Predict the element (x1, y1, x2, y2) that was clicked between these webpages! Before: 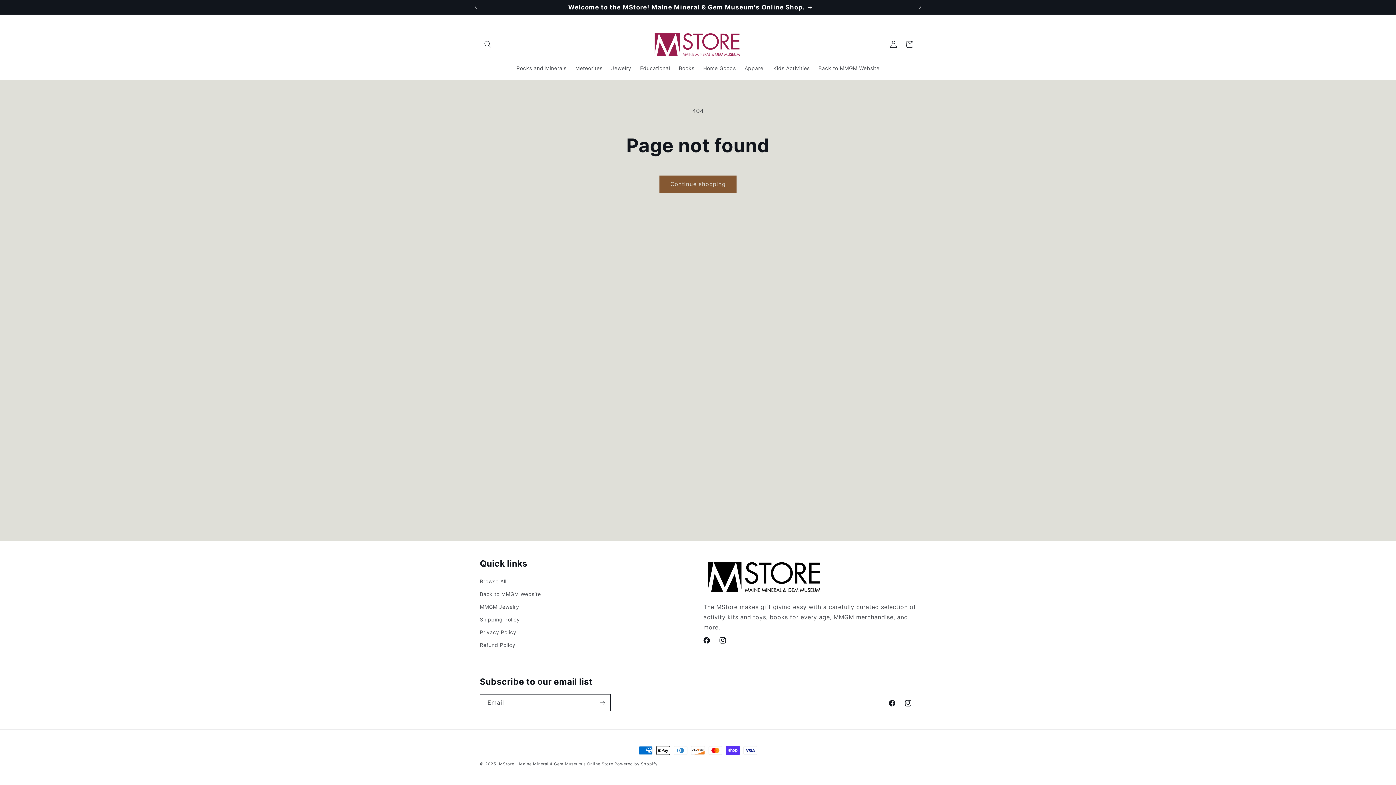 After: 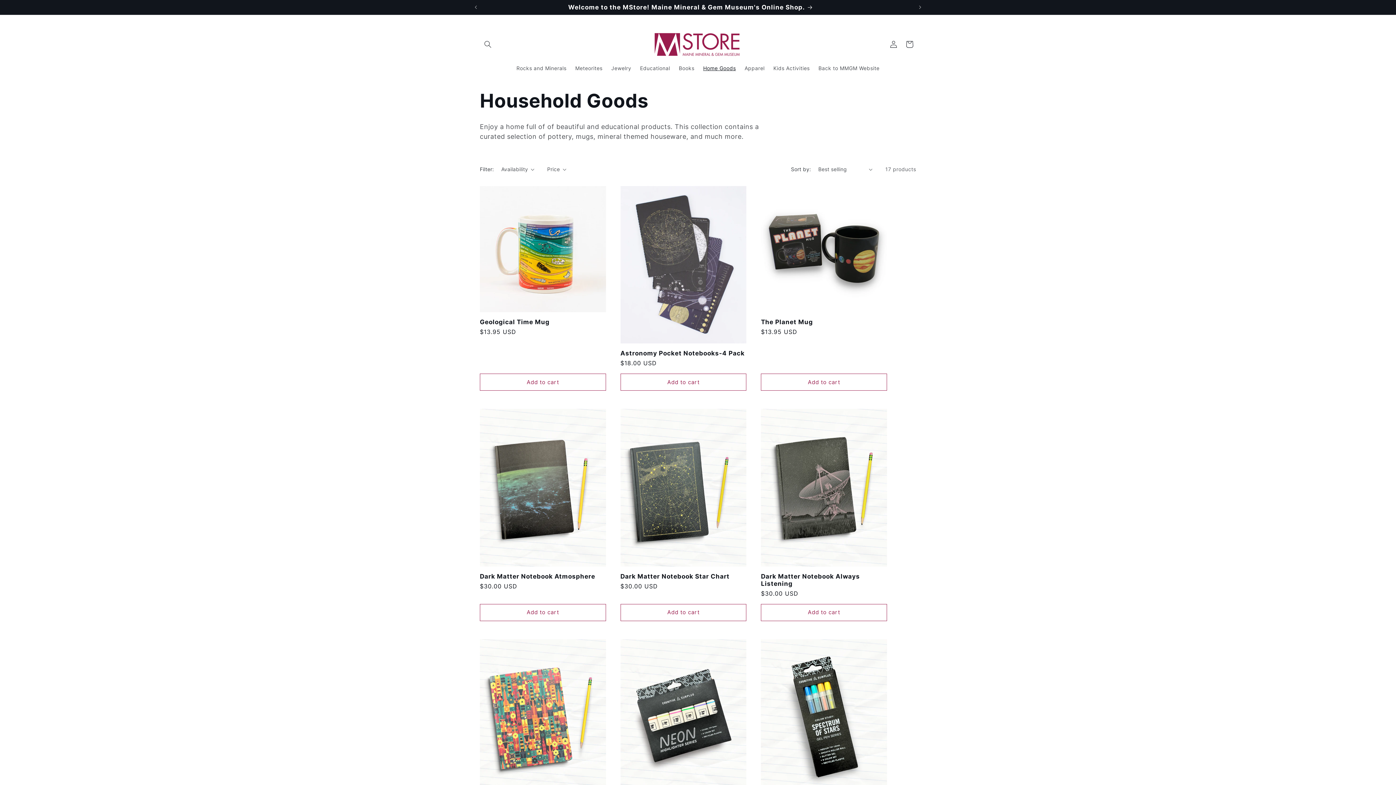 Action: label: Home Goods bbox: (698, 60, 740, 76)